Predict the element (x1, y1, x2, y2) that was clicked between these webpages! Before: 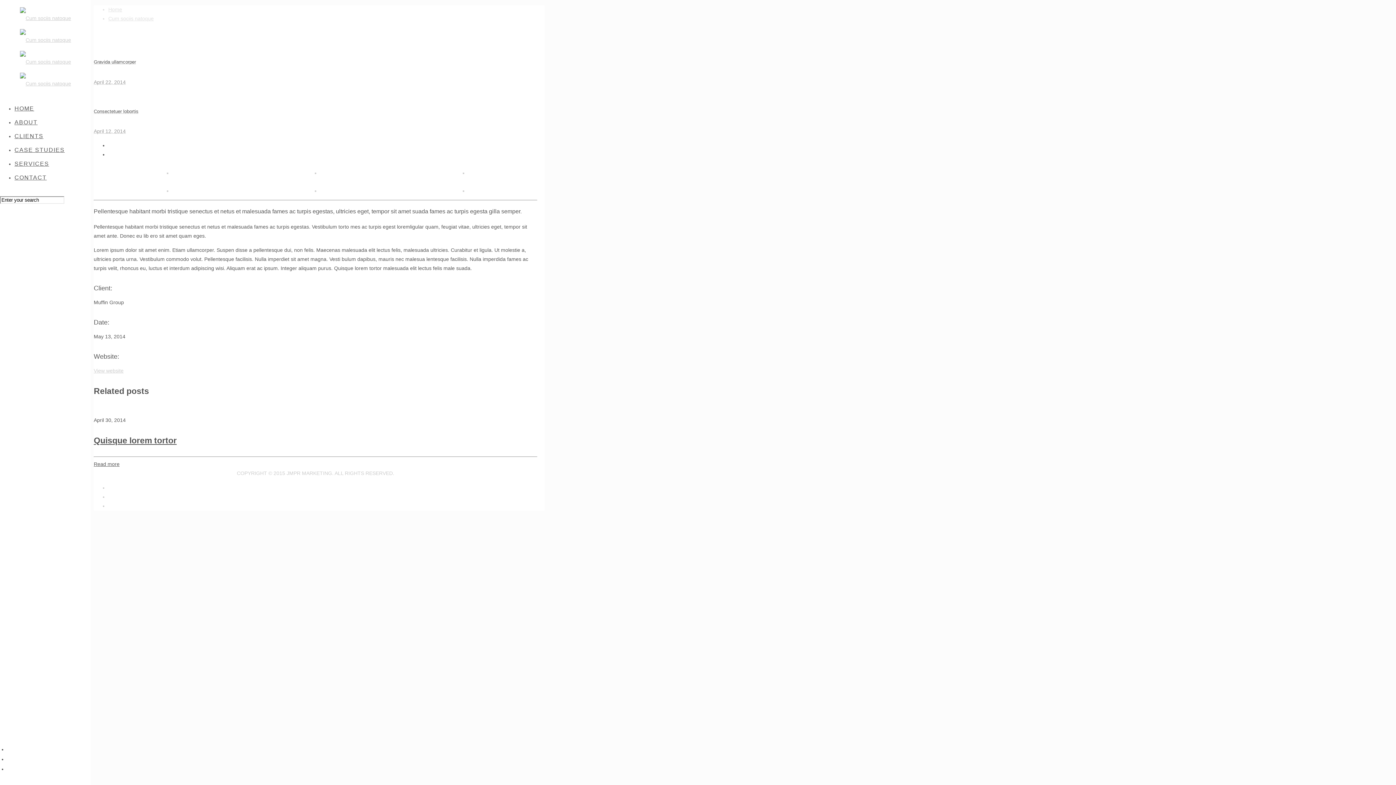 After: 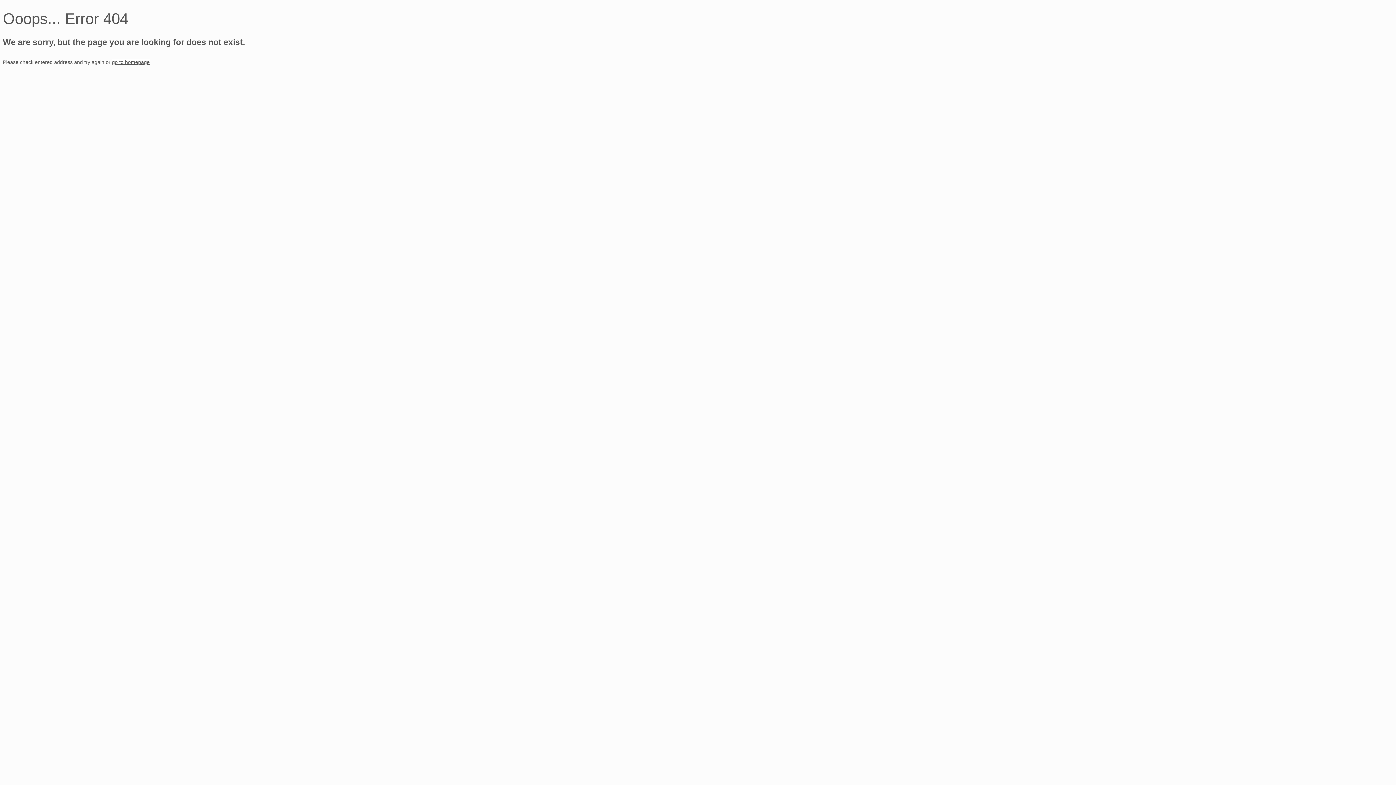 Action: bbox: (314, 169, 316, 175)